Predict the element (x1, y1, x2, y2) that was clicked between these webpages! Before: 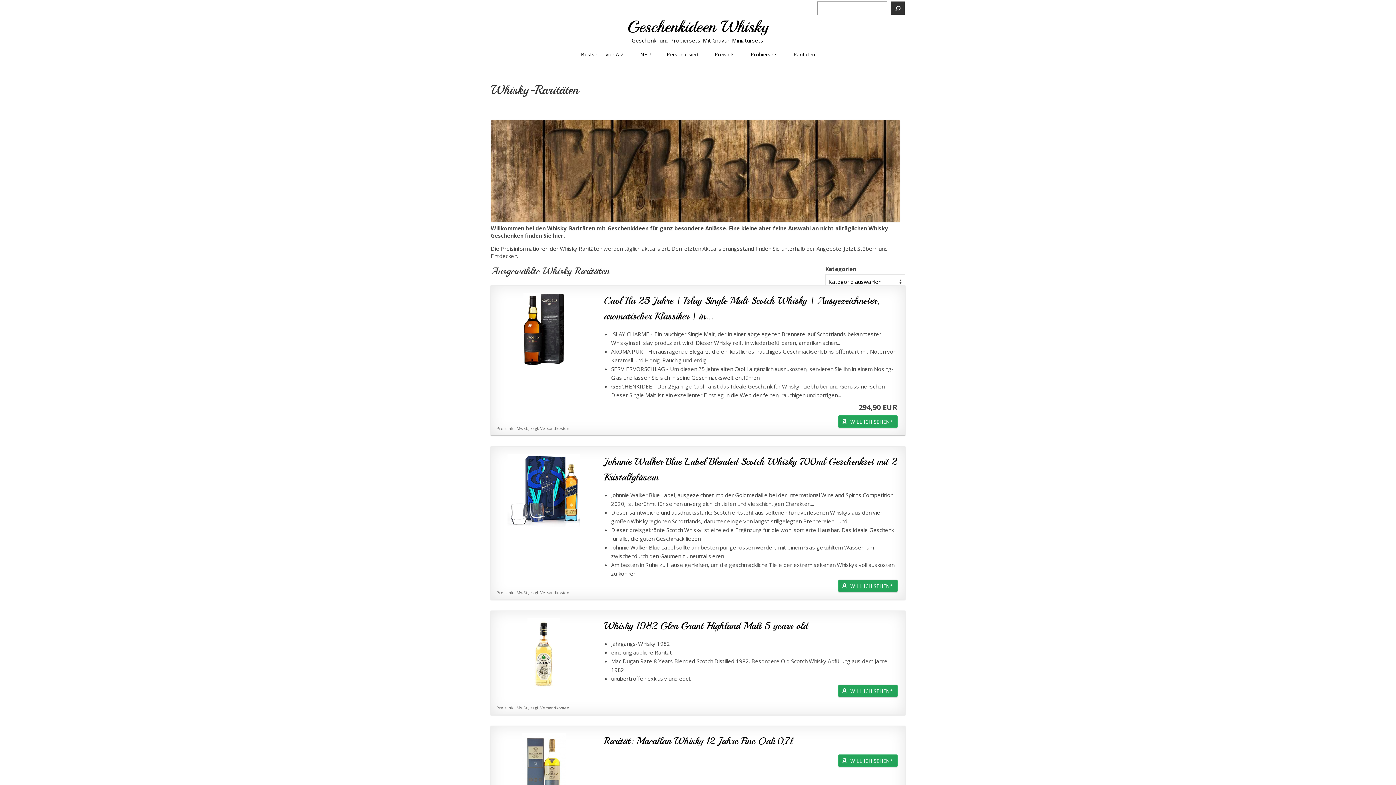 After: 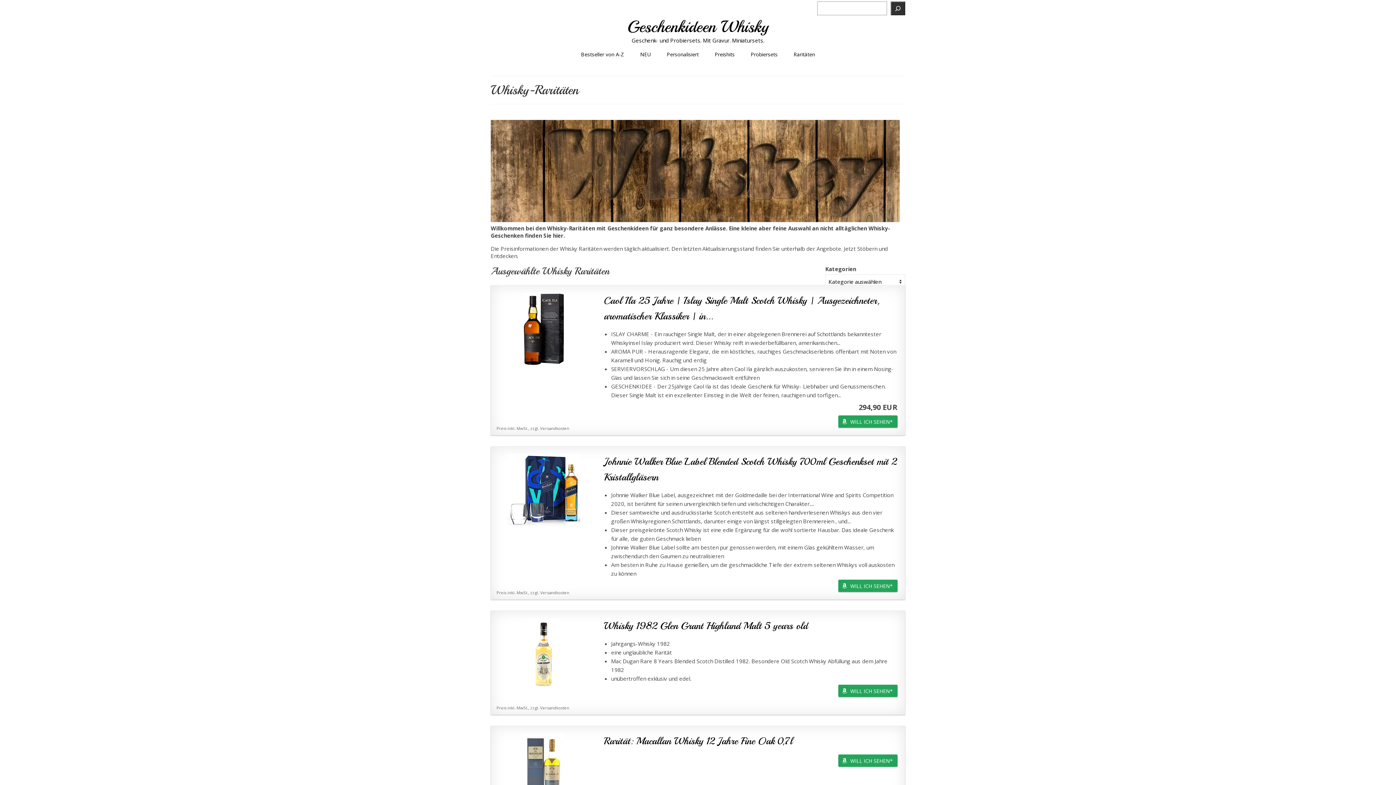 Action: bbox: (604, 733, 897, 749) label: Rarität: Macallan Whisky 12 Jahre Fine Oak 0,7l